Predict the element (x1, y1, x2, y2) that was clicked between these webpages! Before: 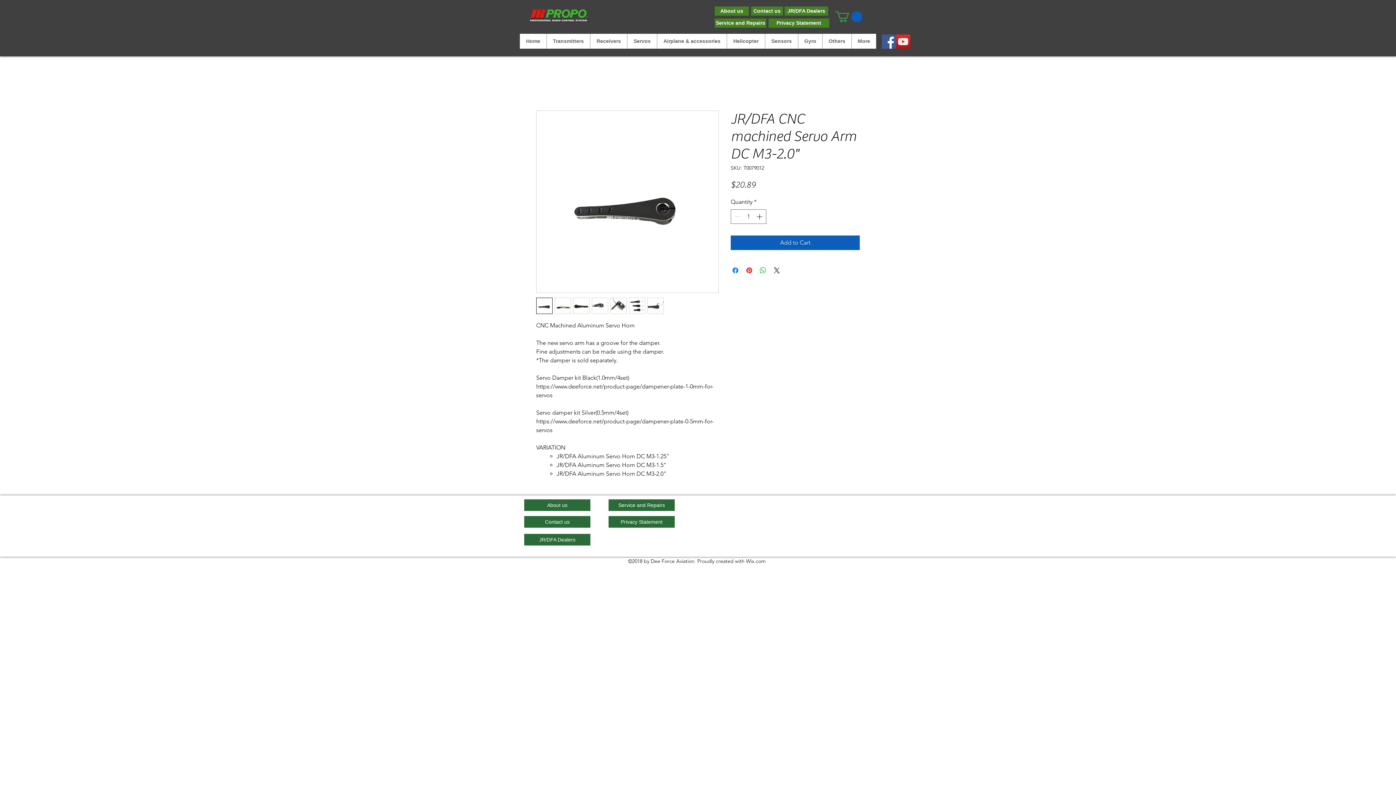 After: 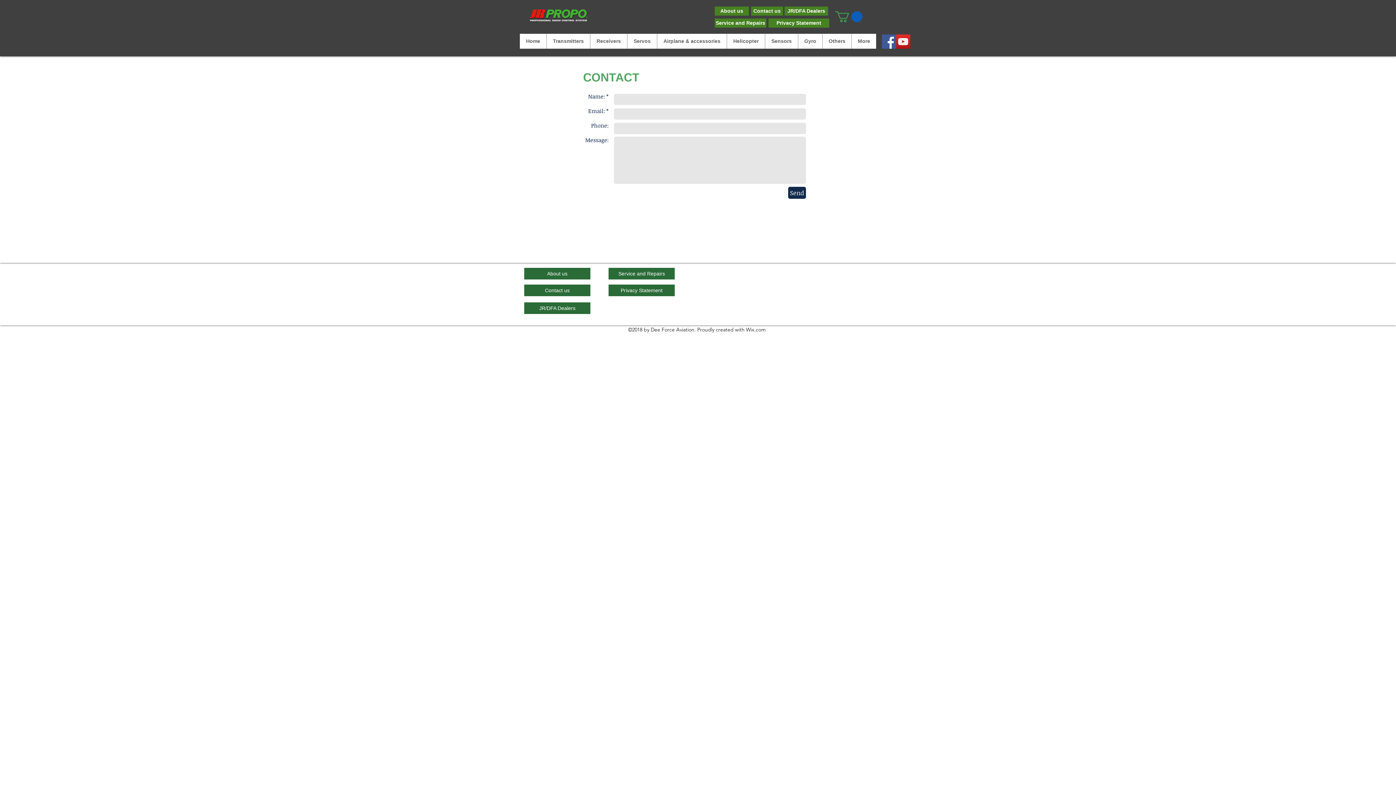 Action: bbox: (751, 6, 783, 15) label: Contact us